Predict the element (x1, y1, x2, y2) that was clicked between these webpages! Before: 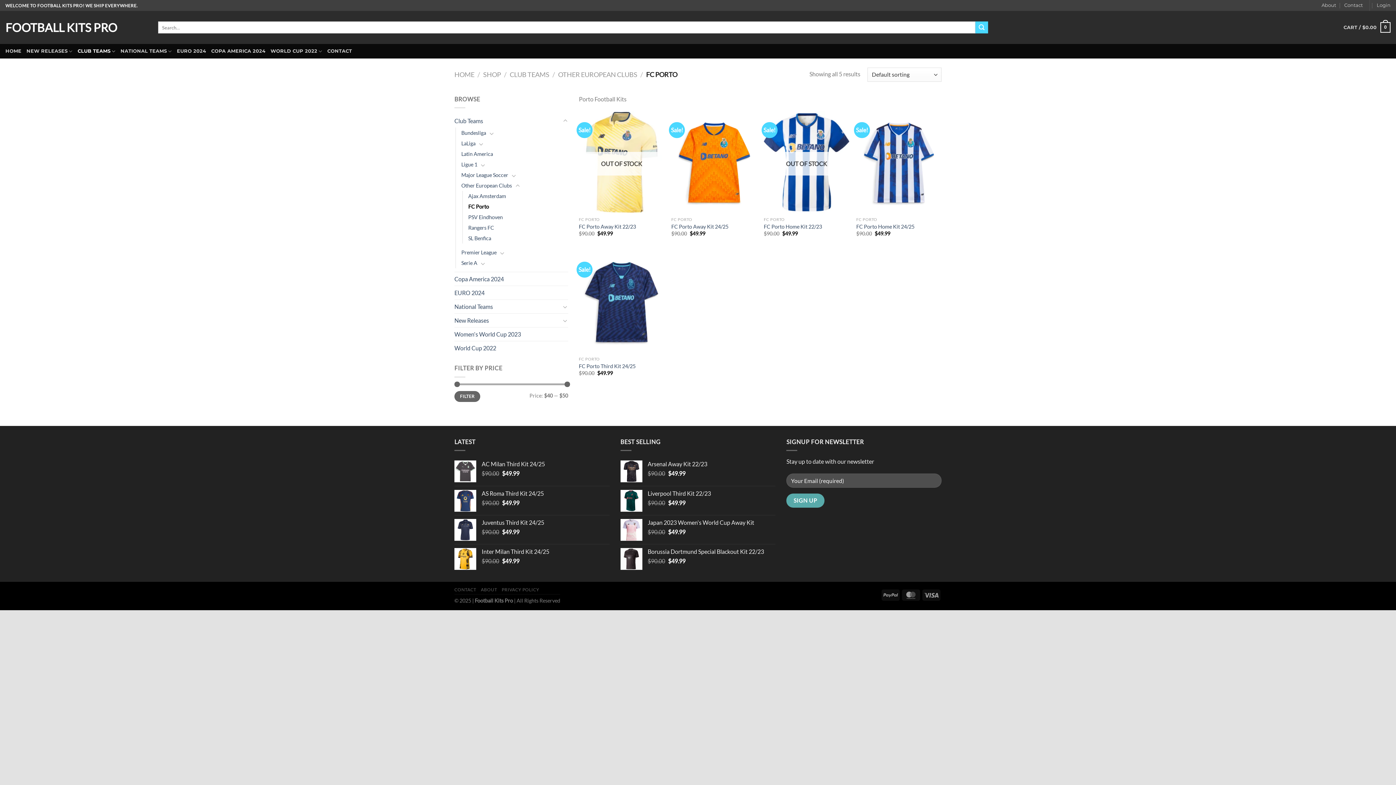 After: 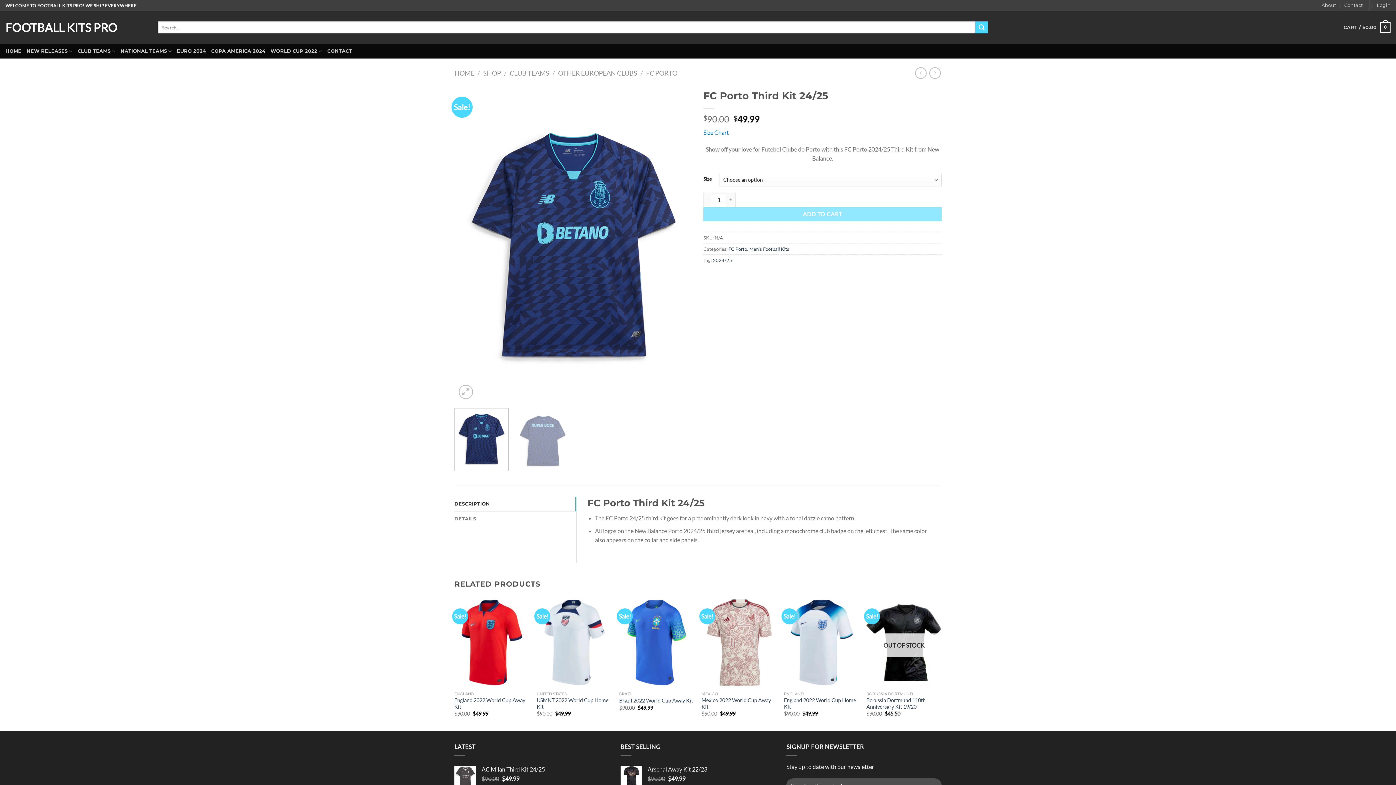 Action: label: FC Porto Third Kit 24/25 bbox: (579, 363, 635, 369)